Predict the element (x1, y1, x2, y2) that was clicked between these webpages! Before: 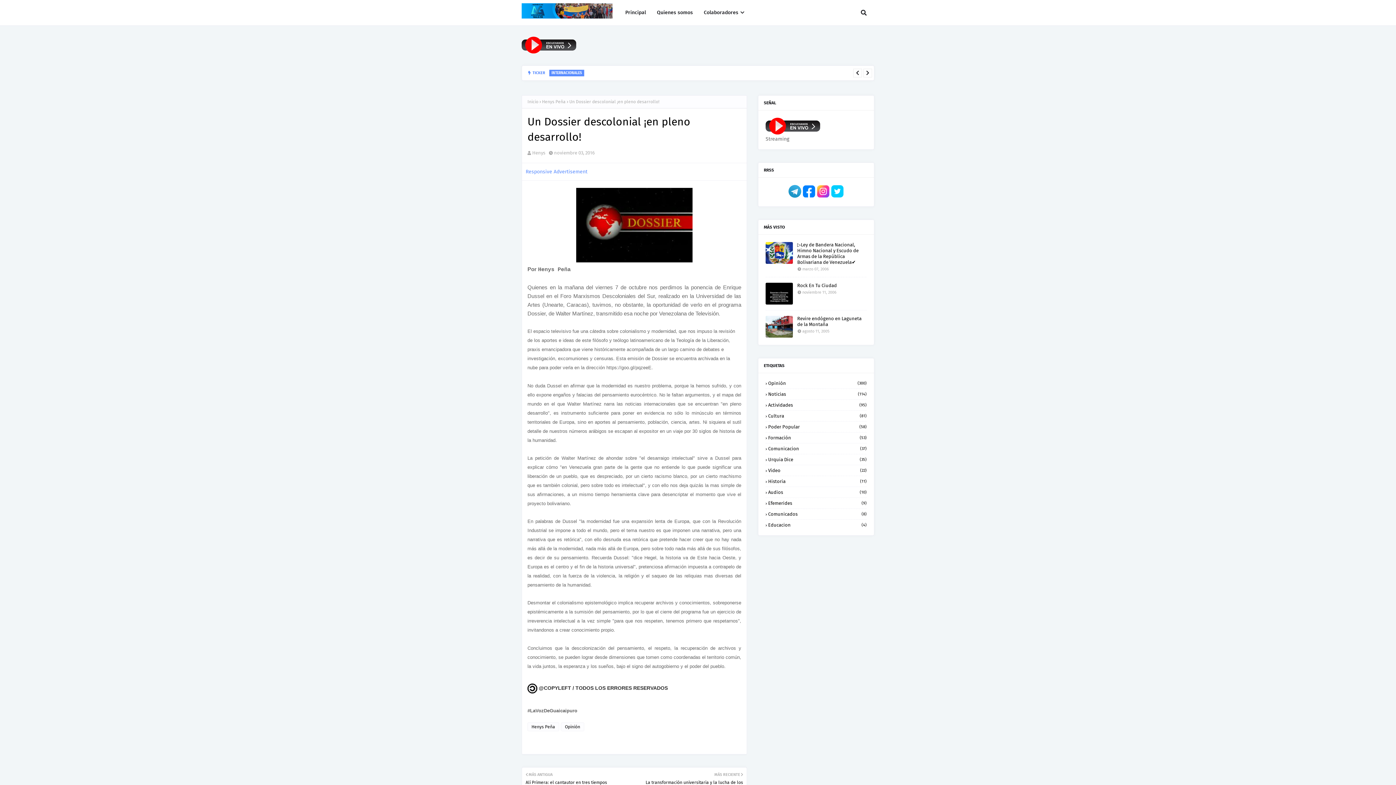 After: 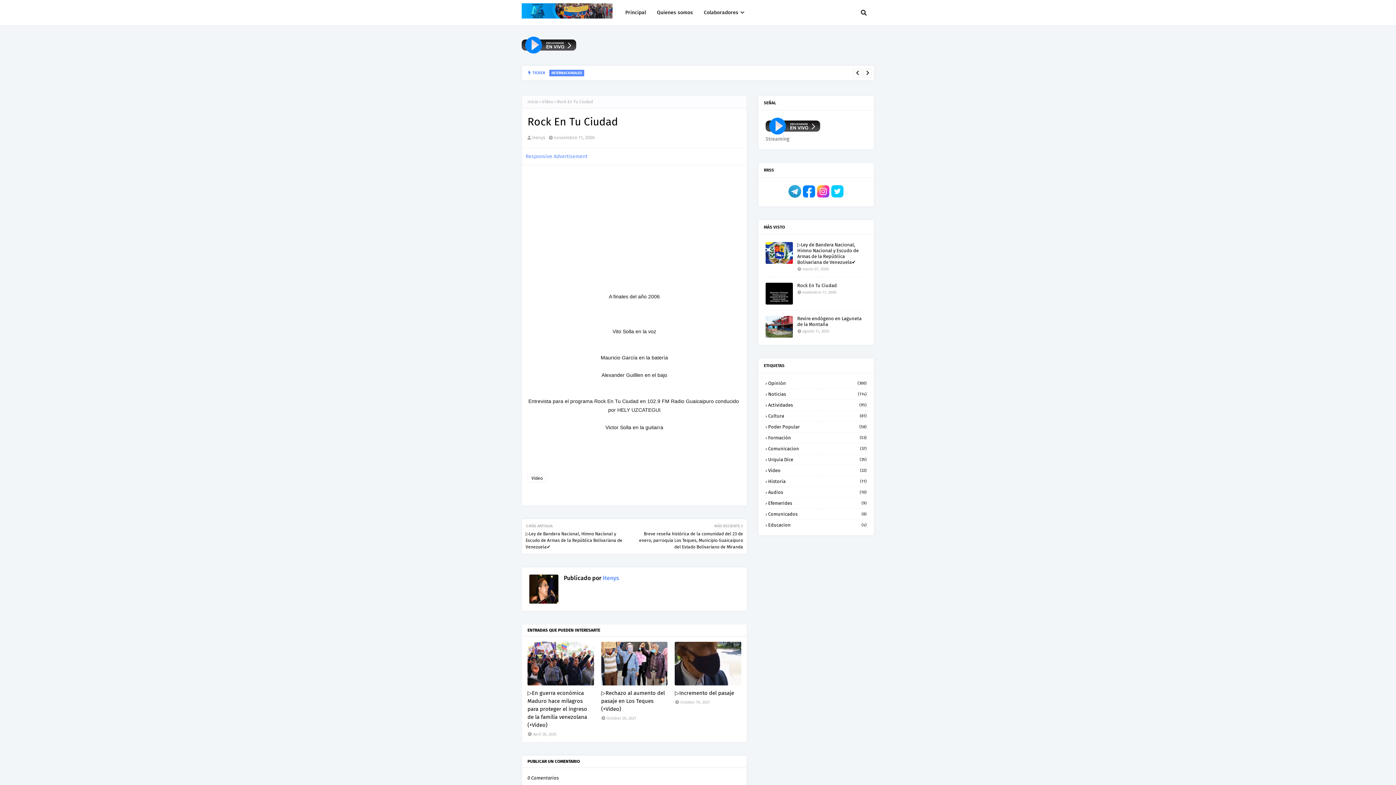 Action: label: Rock En Tu Ciudad bbox: (797, 282, 866, 288)